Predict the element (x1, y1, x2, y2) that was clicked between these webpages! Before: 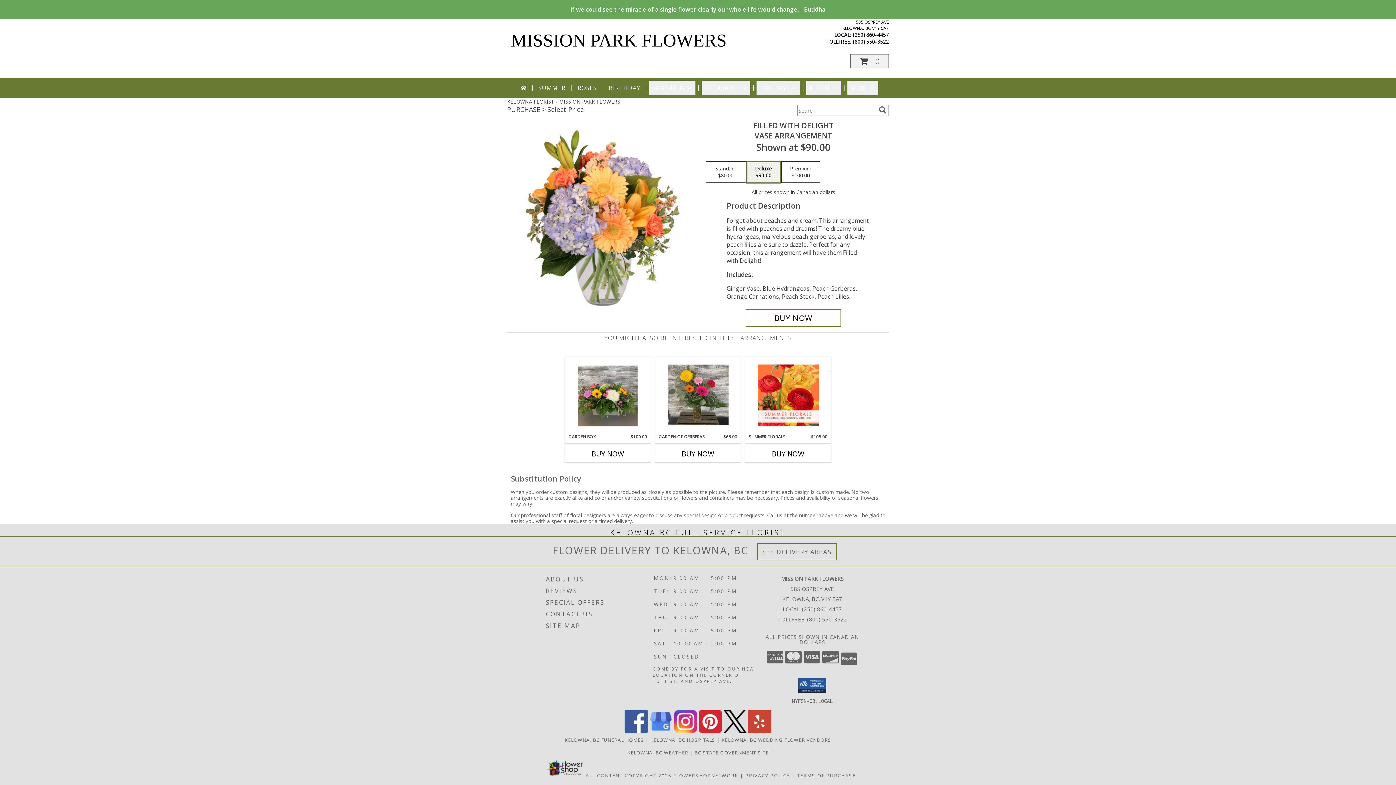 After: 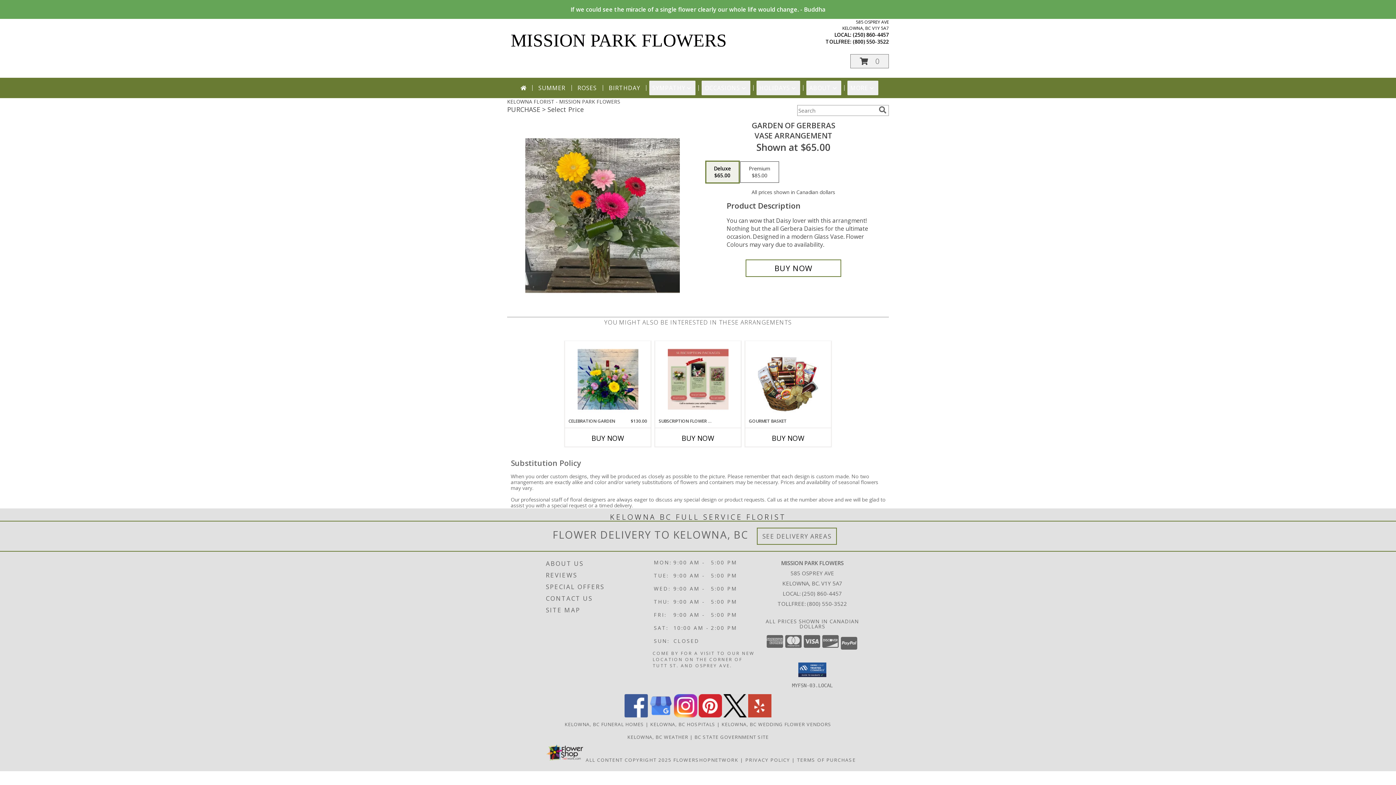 Action: bbox: (667, 358, 728, 432) label: View Garden of Gerberas Vase Arrangement Info